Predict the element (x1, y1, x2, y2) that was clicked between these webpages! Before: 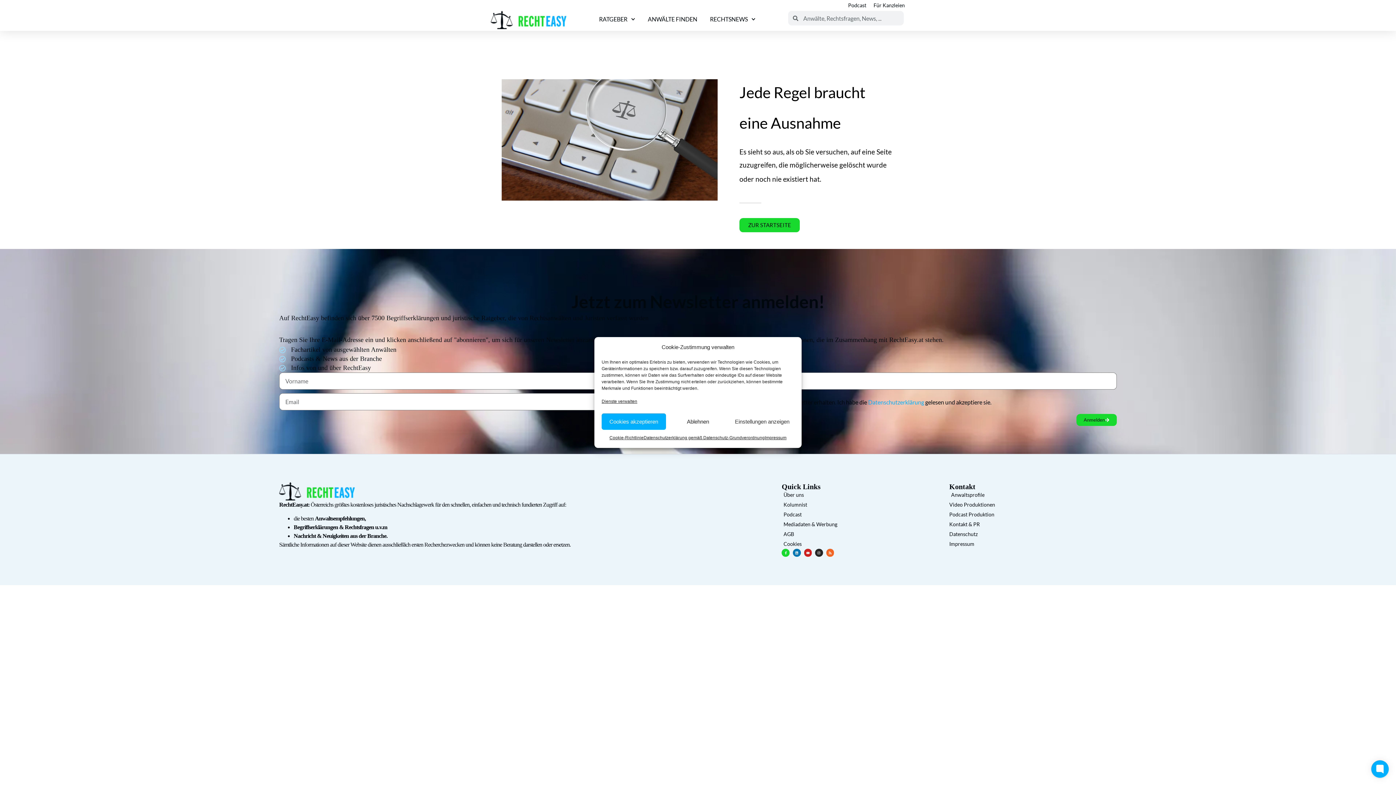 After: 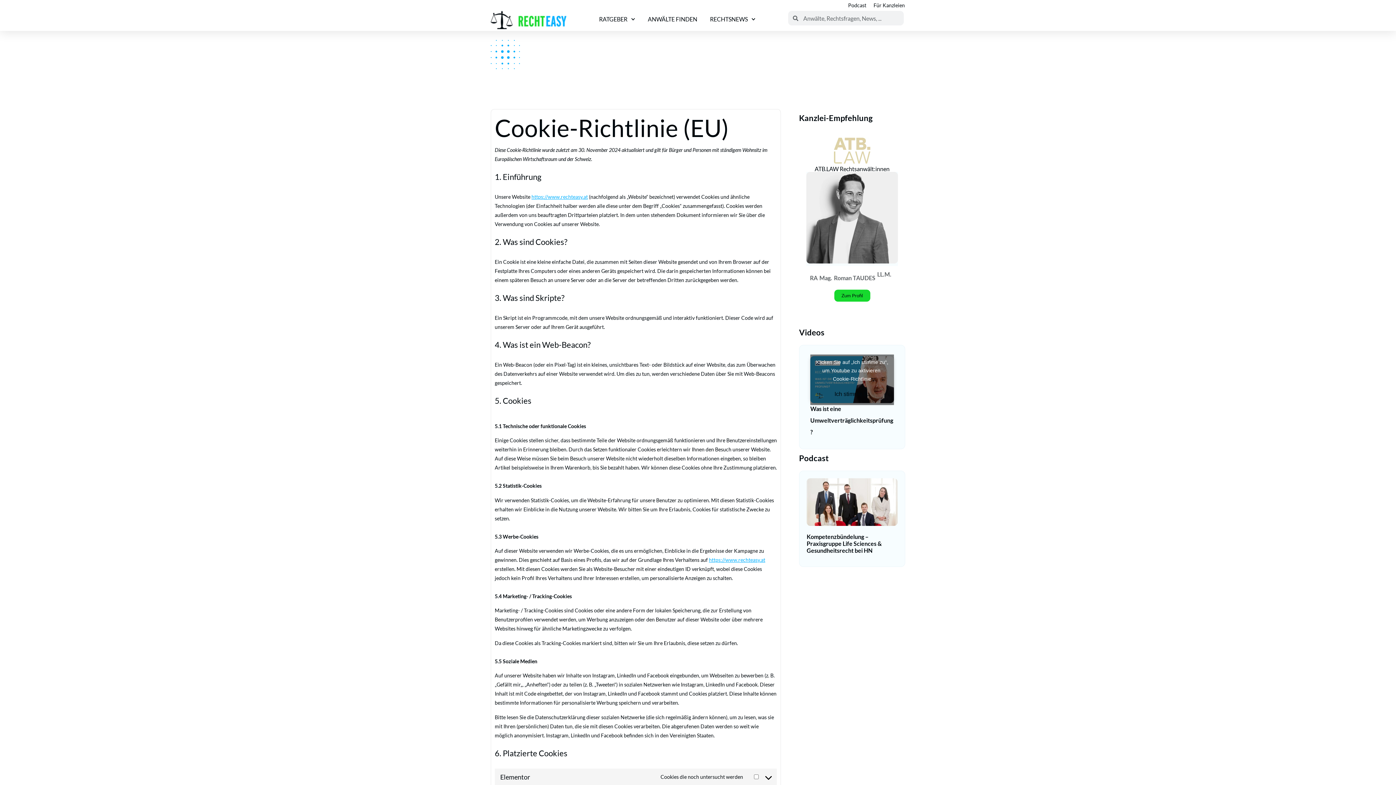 Action: bbox: (609, 433, 643, 442) label: Cookie-Richtlinie